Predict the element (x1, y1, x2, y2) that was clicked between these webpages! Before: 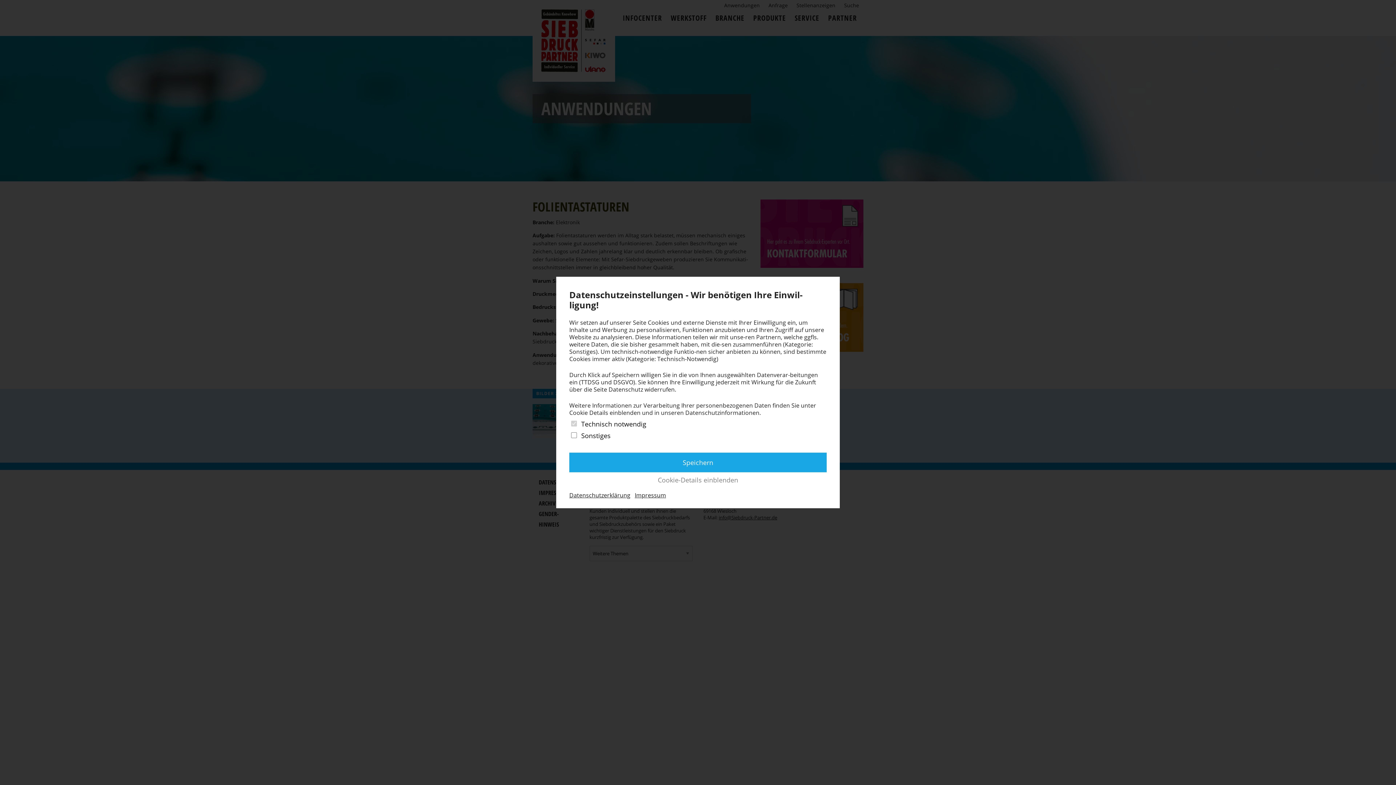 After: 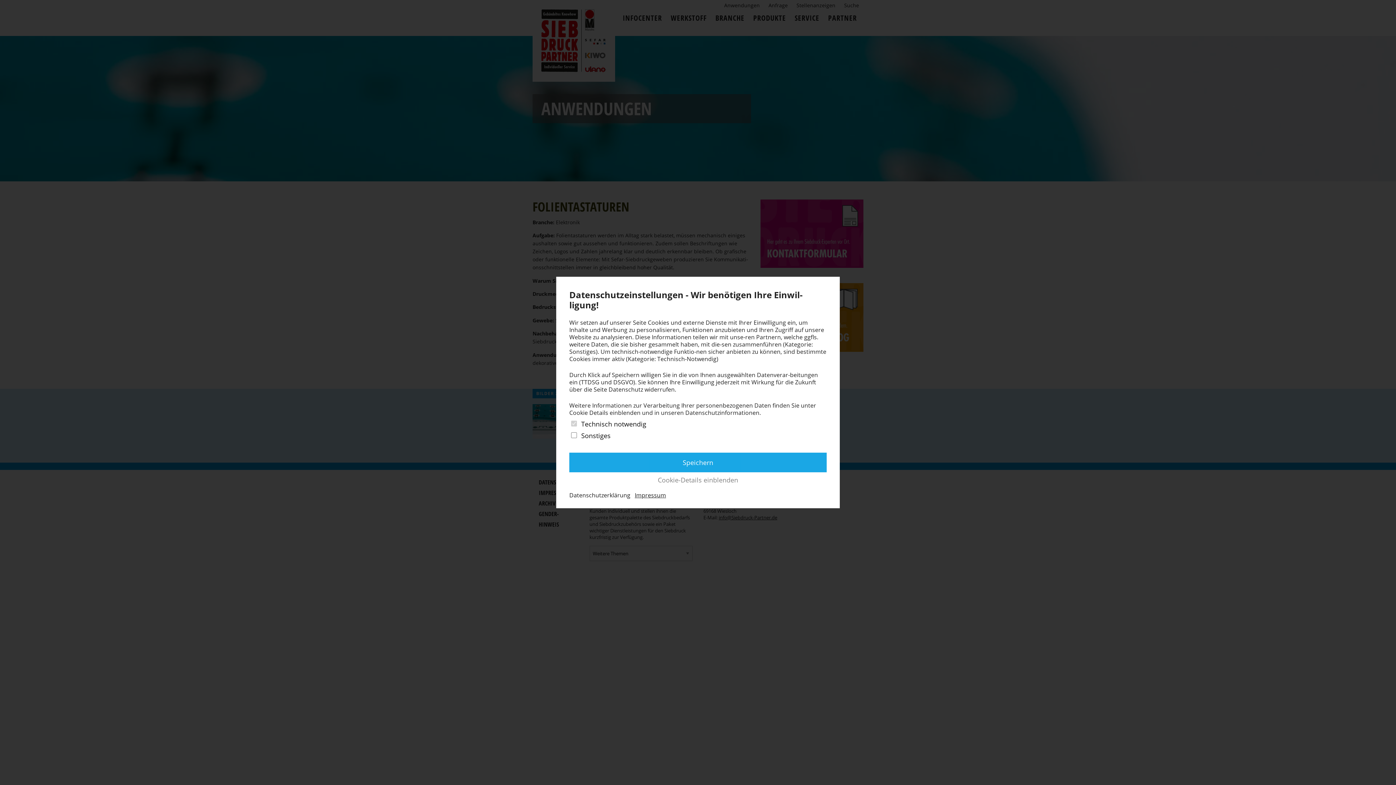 Action: label: Daten­schut­z­er­klärung bbox: (569, 491, 630, 499)